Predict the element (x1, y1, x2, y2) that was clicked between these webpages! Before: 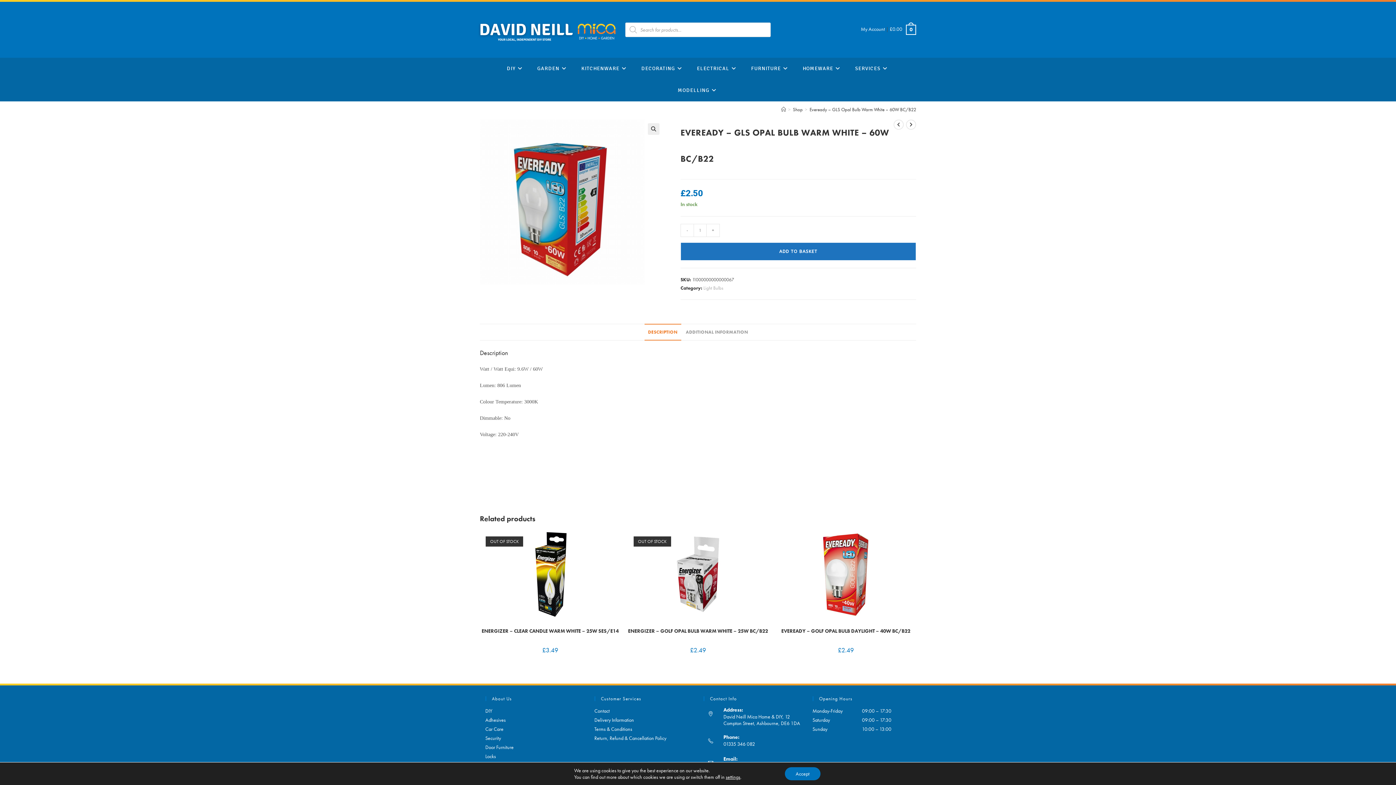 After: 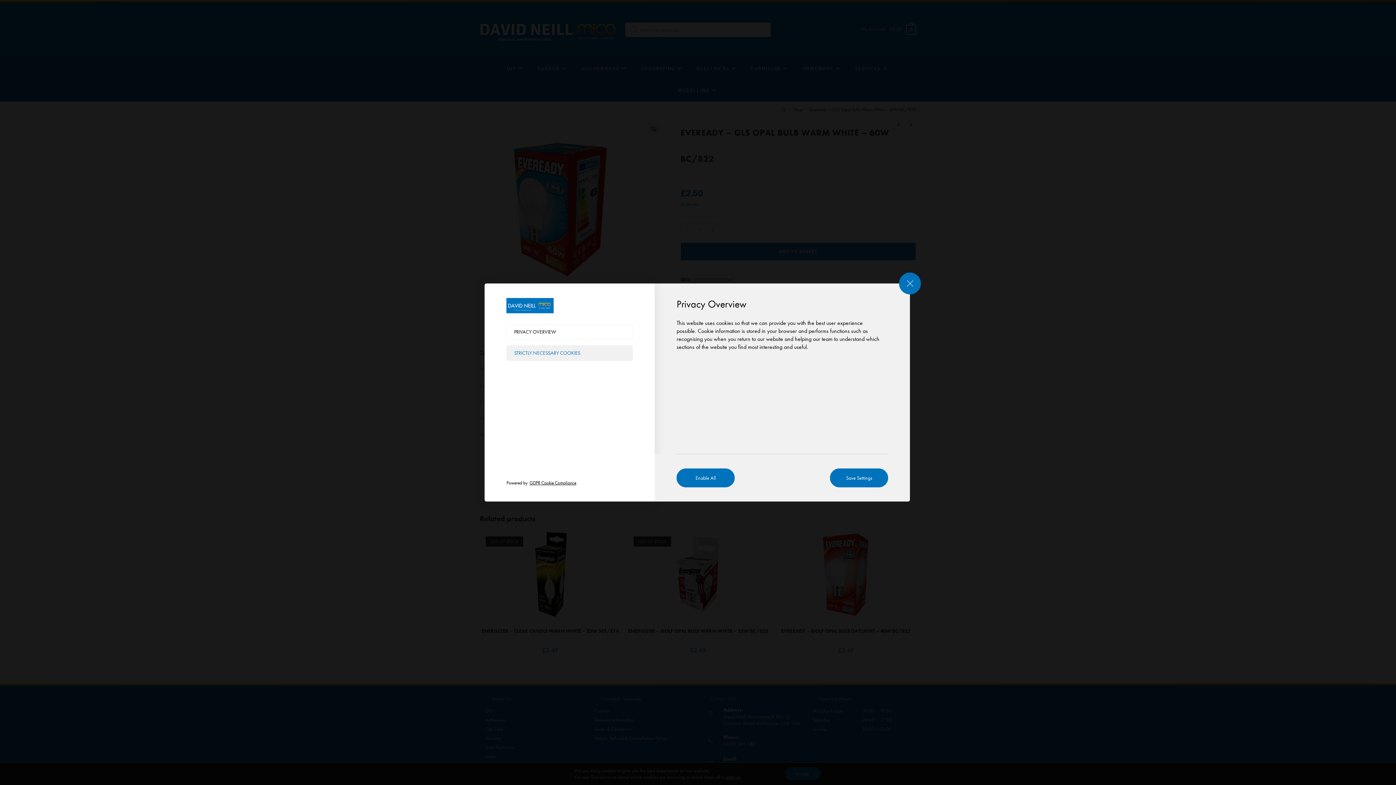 Action: bbox: (725, 774, 740, 780) label: settings